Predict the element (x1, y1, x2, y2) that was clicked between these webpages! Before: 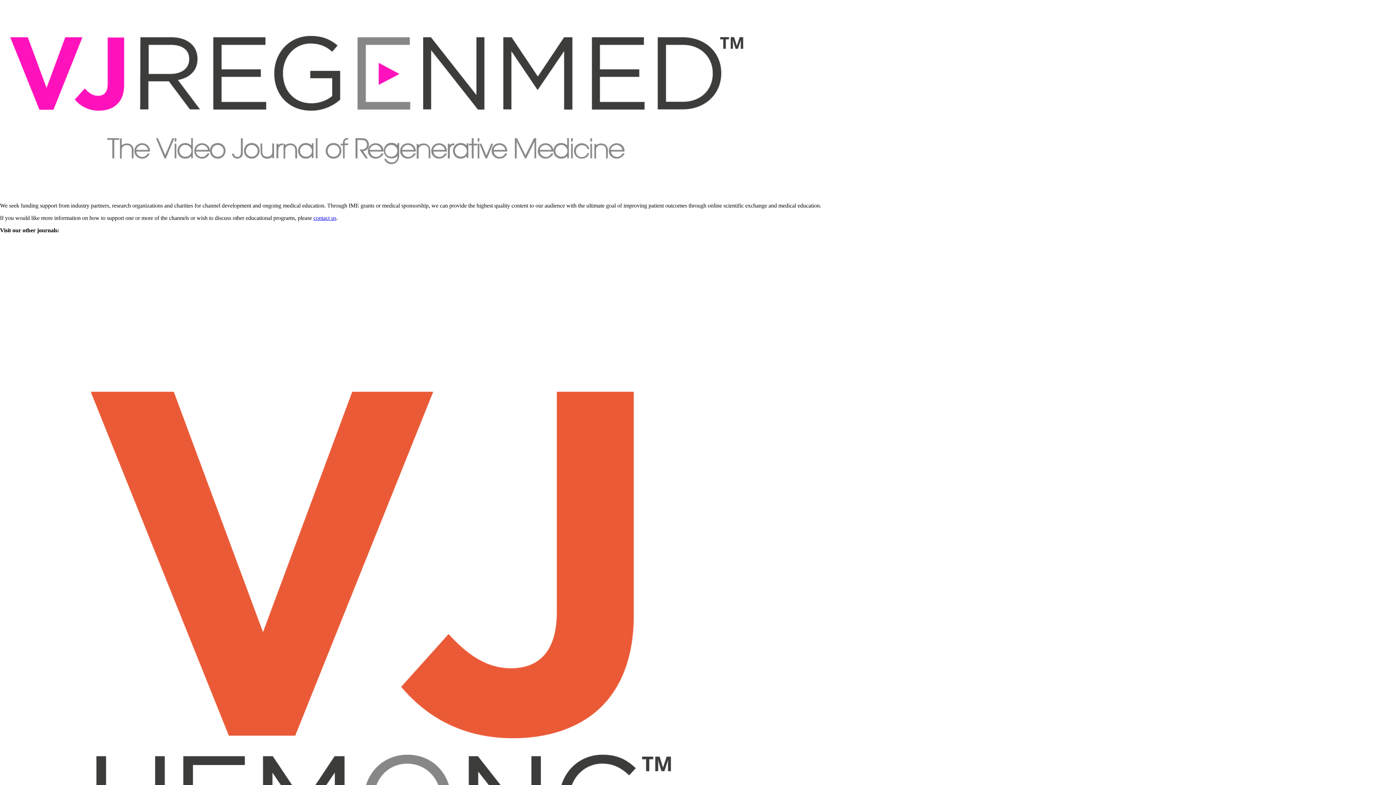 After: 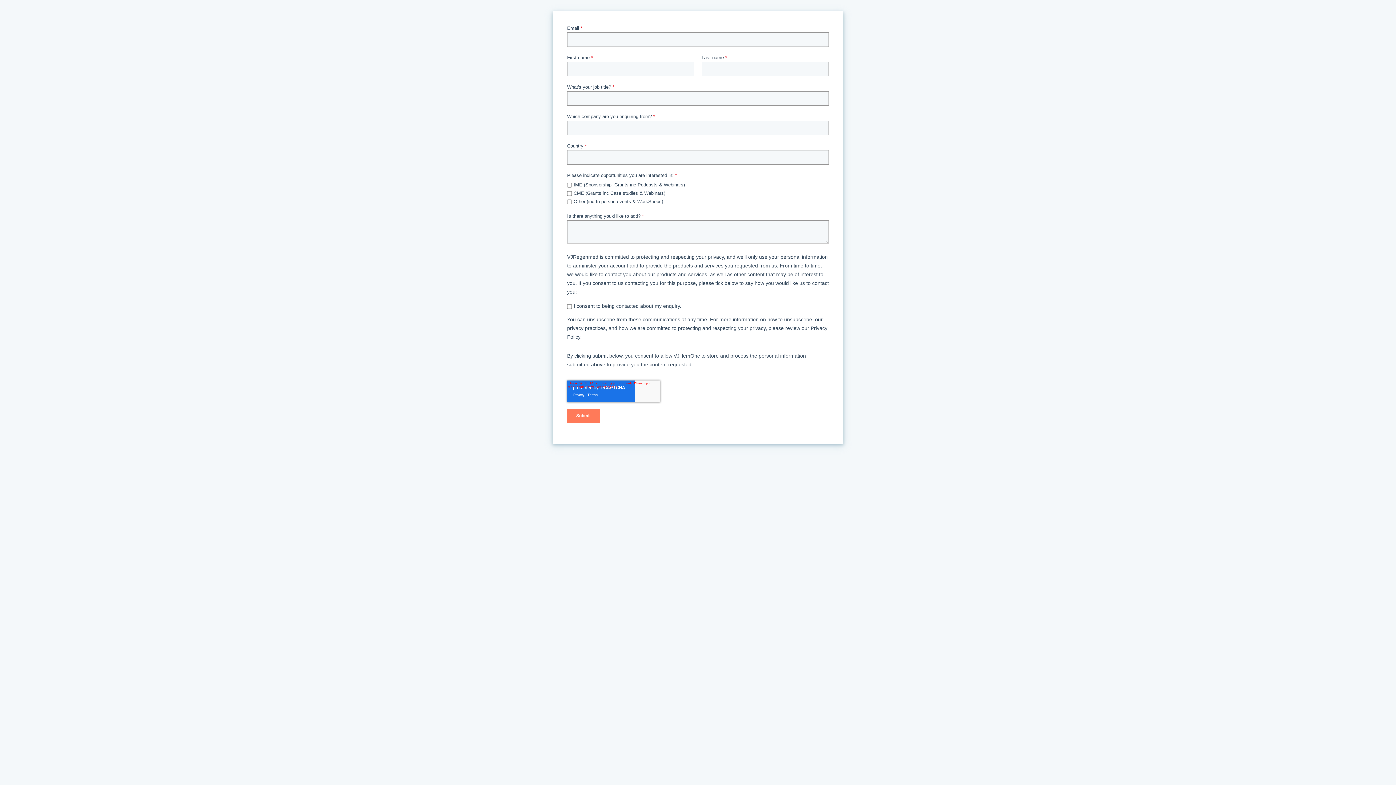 Action: bbox: (313, 214, 336, 221) label: contact us